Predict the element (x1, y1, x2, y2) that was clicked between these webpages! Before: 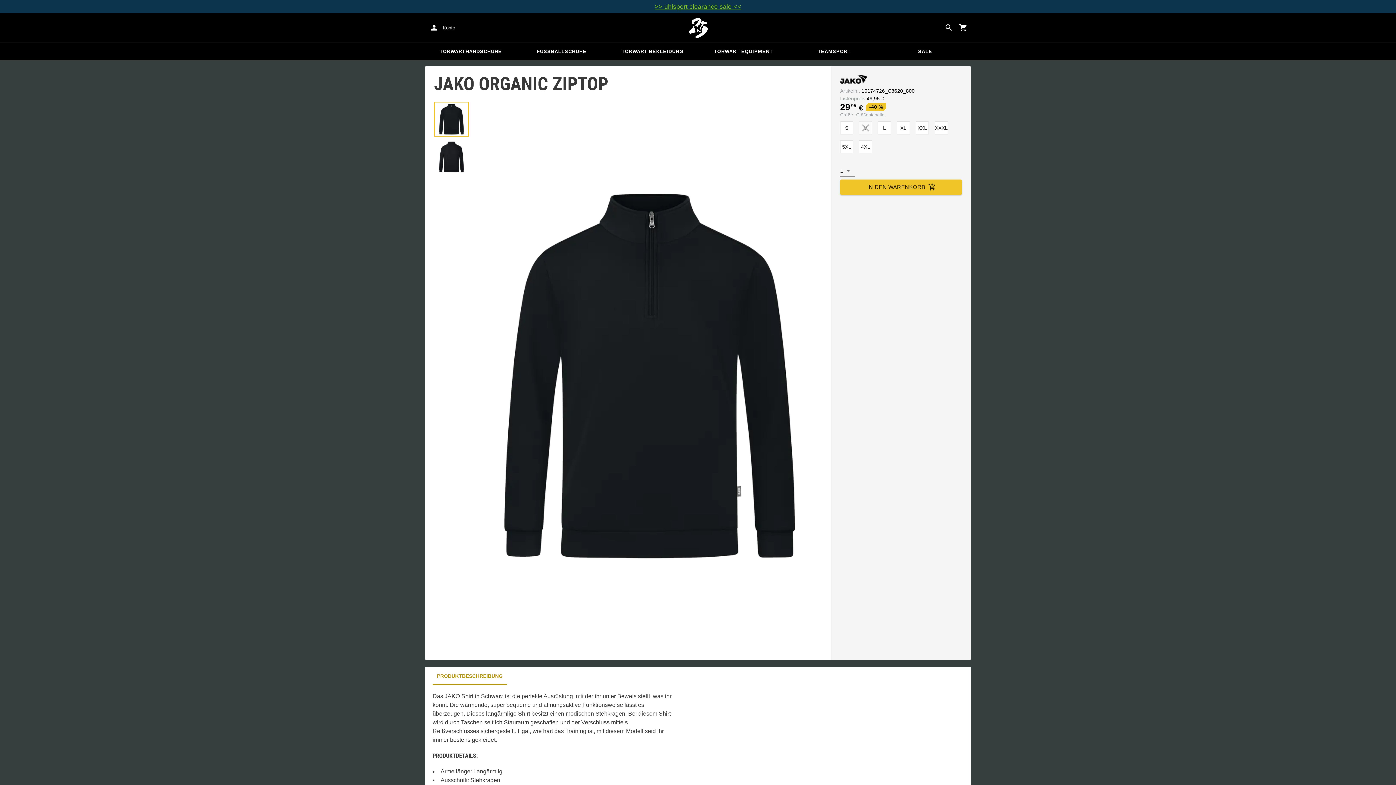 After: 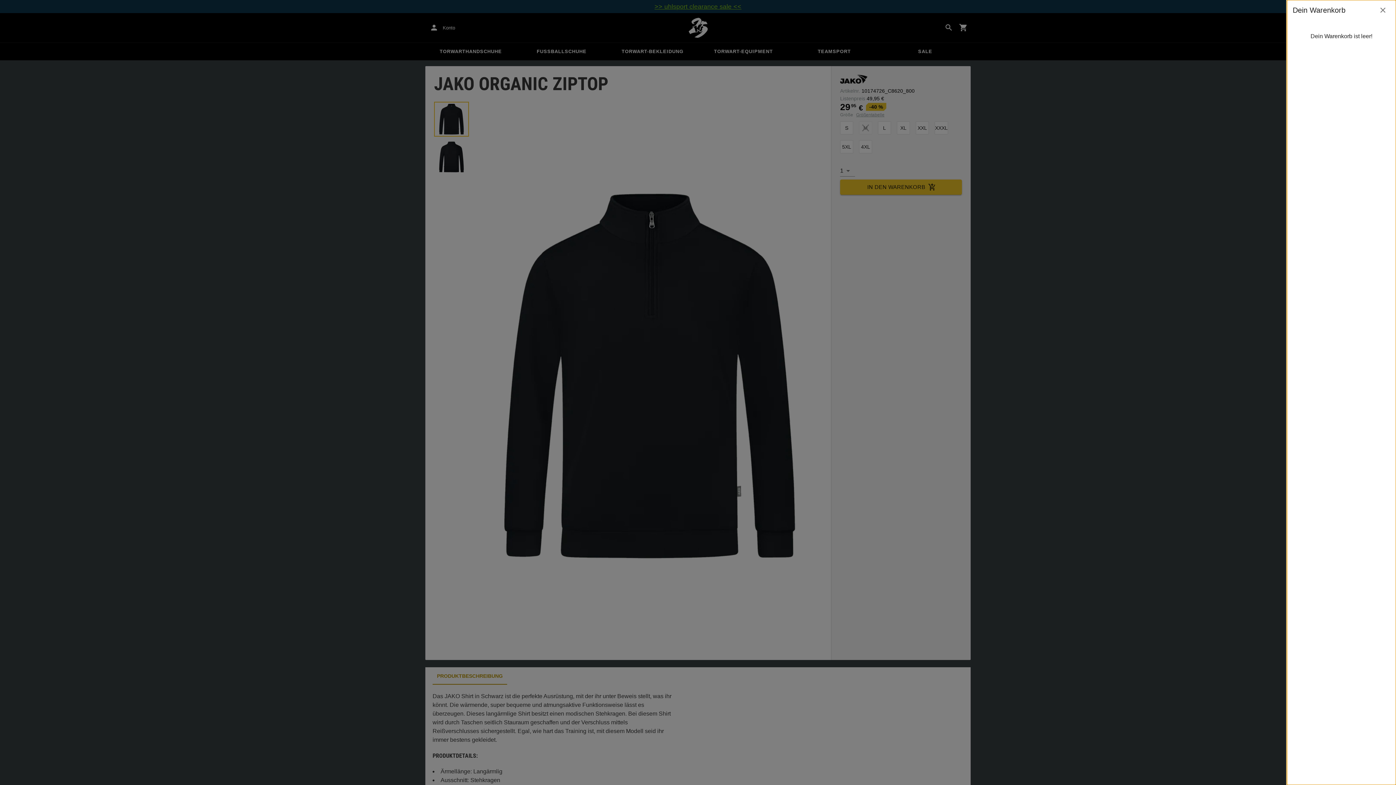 Action: bbox: (956, 20, 970, 35) label: Show cart contents